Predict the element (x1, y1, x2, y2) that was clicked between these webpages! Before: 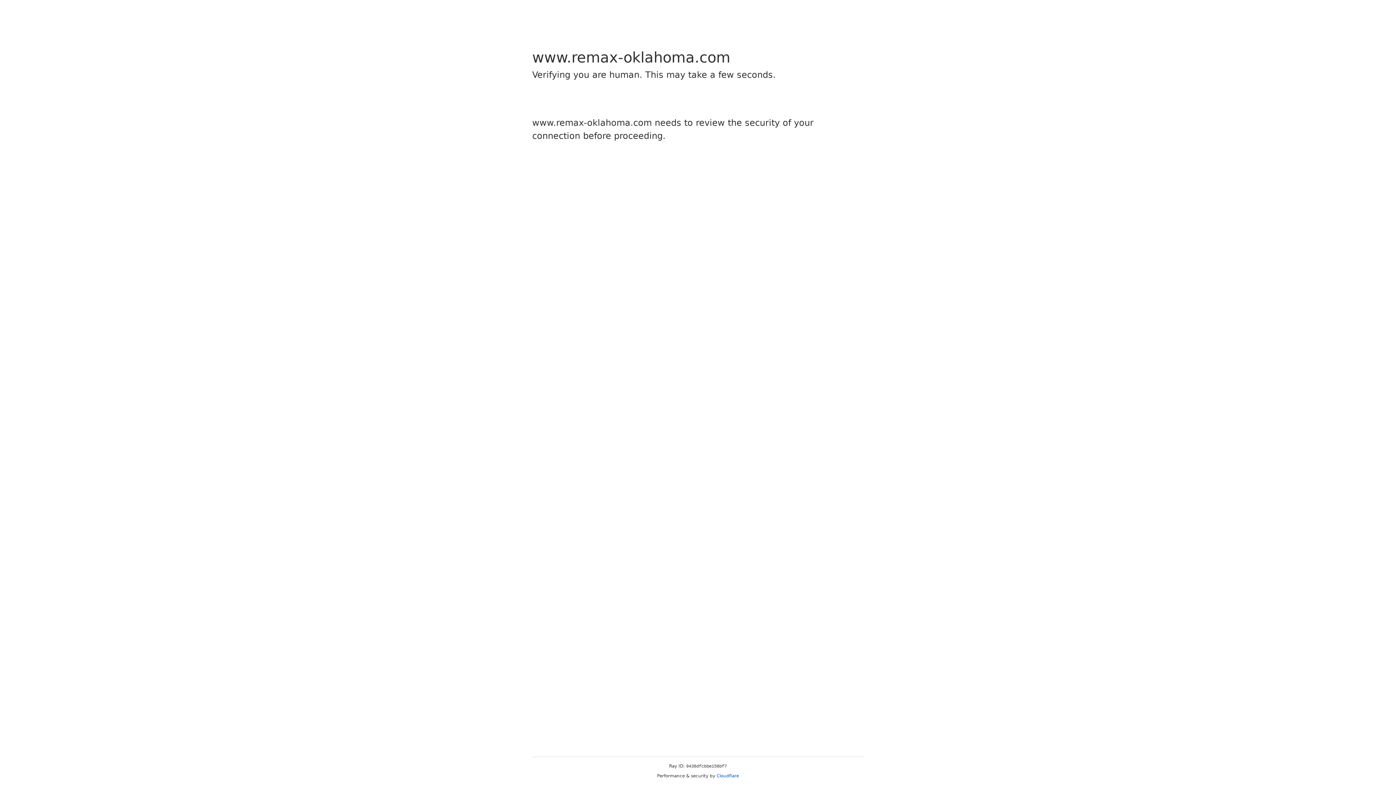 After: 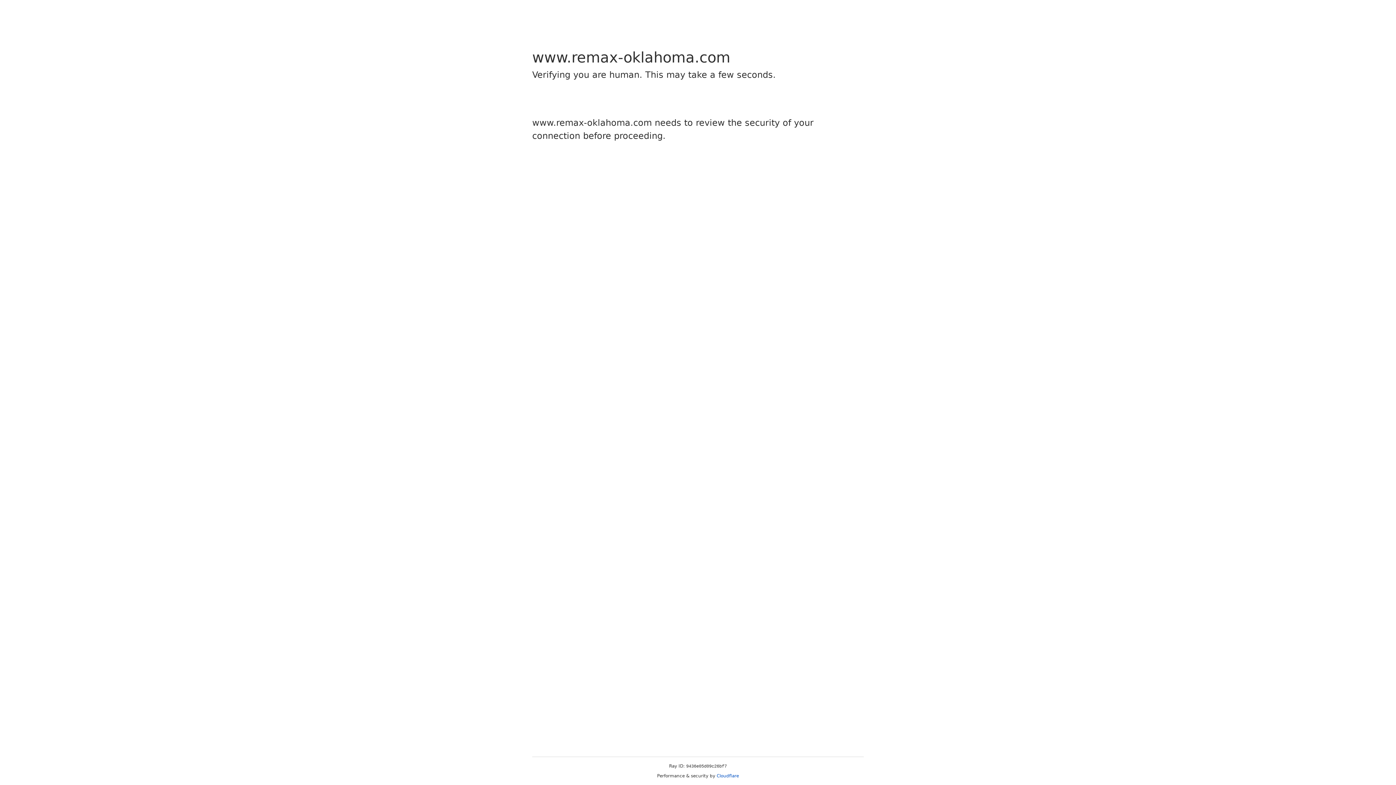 Action: bbox: (716, 773, 739, 778) label: Cloudflare